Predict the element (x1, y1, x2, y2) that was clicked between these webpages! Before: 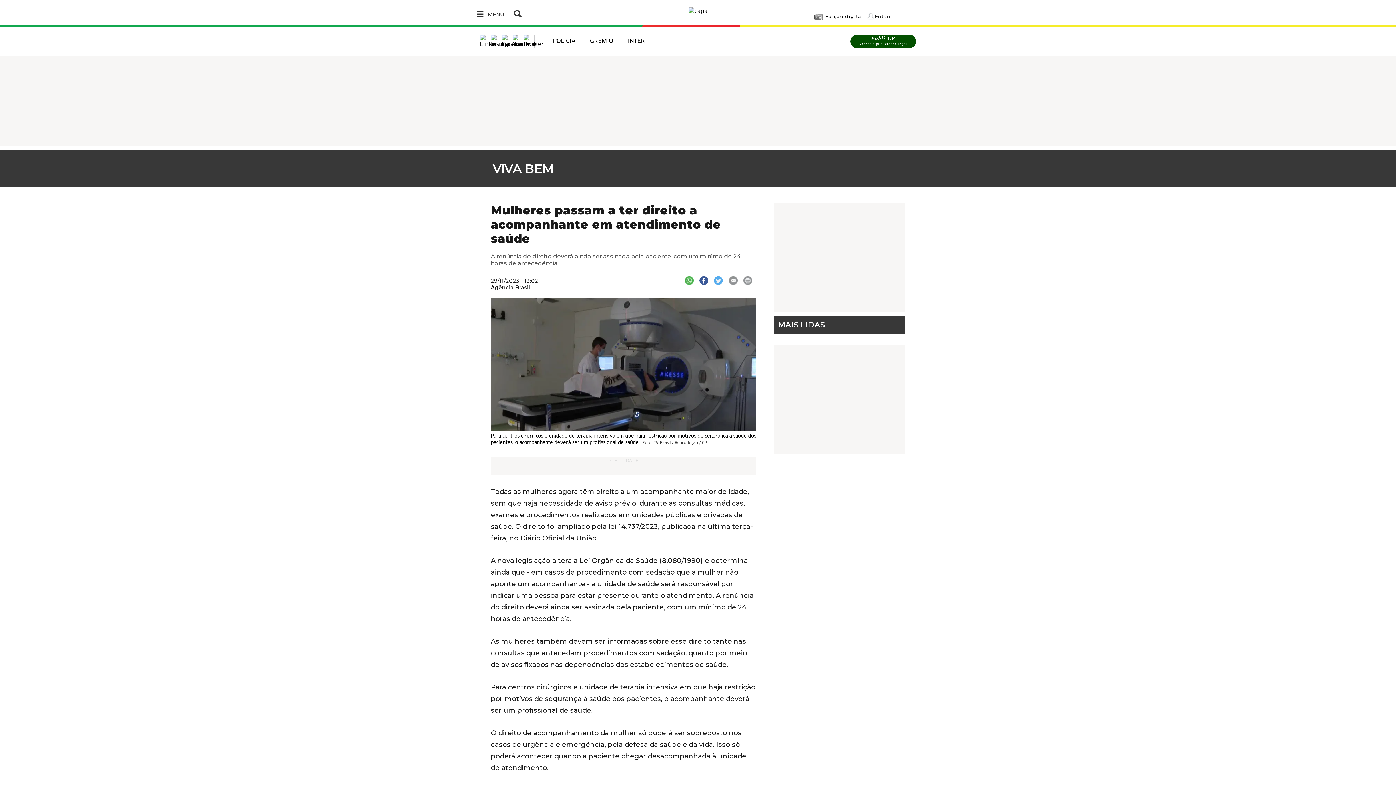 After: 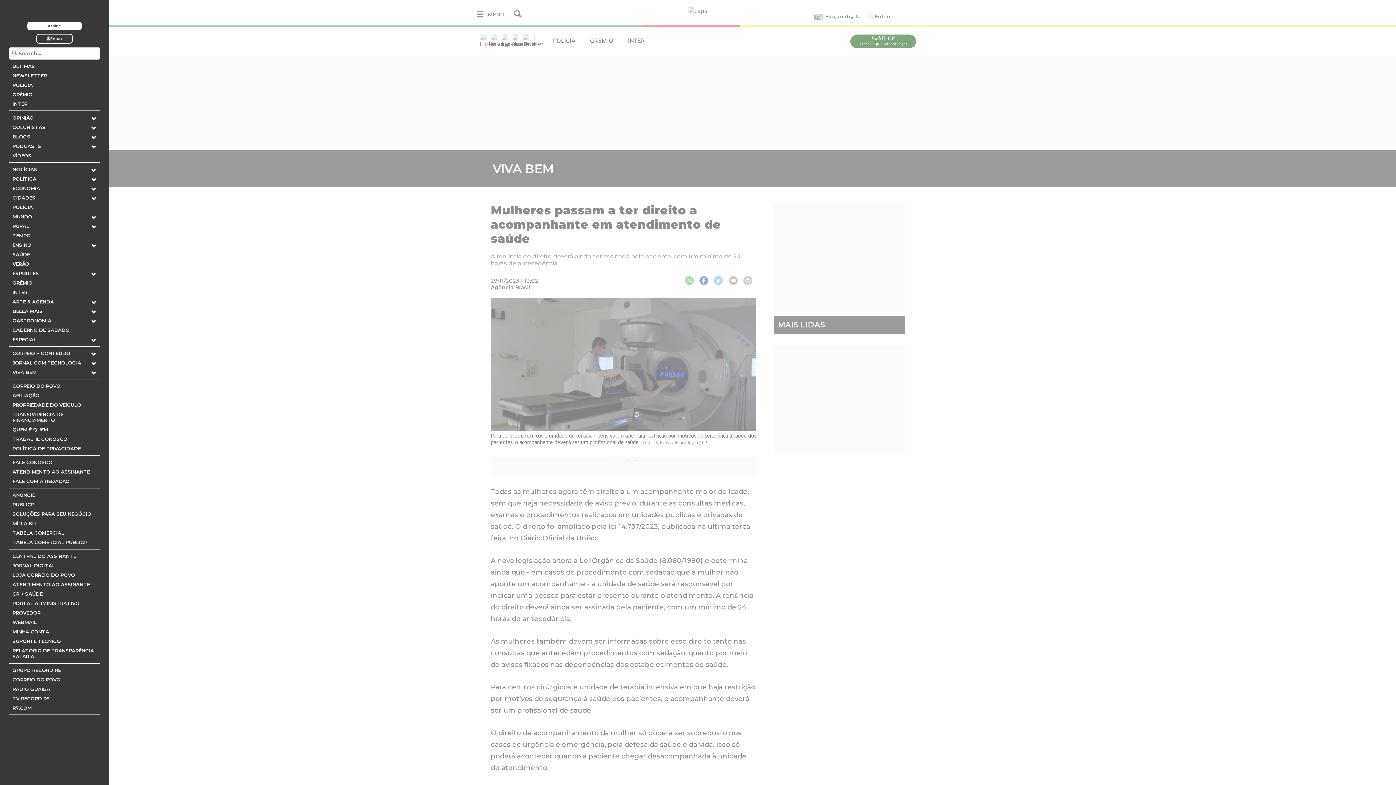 Action: label: MENU bbox: (484, 7, 508, 21)